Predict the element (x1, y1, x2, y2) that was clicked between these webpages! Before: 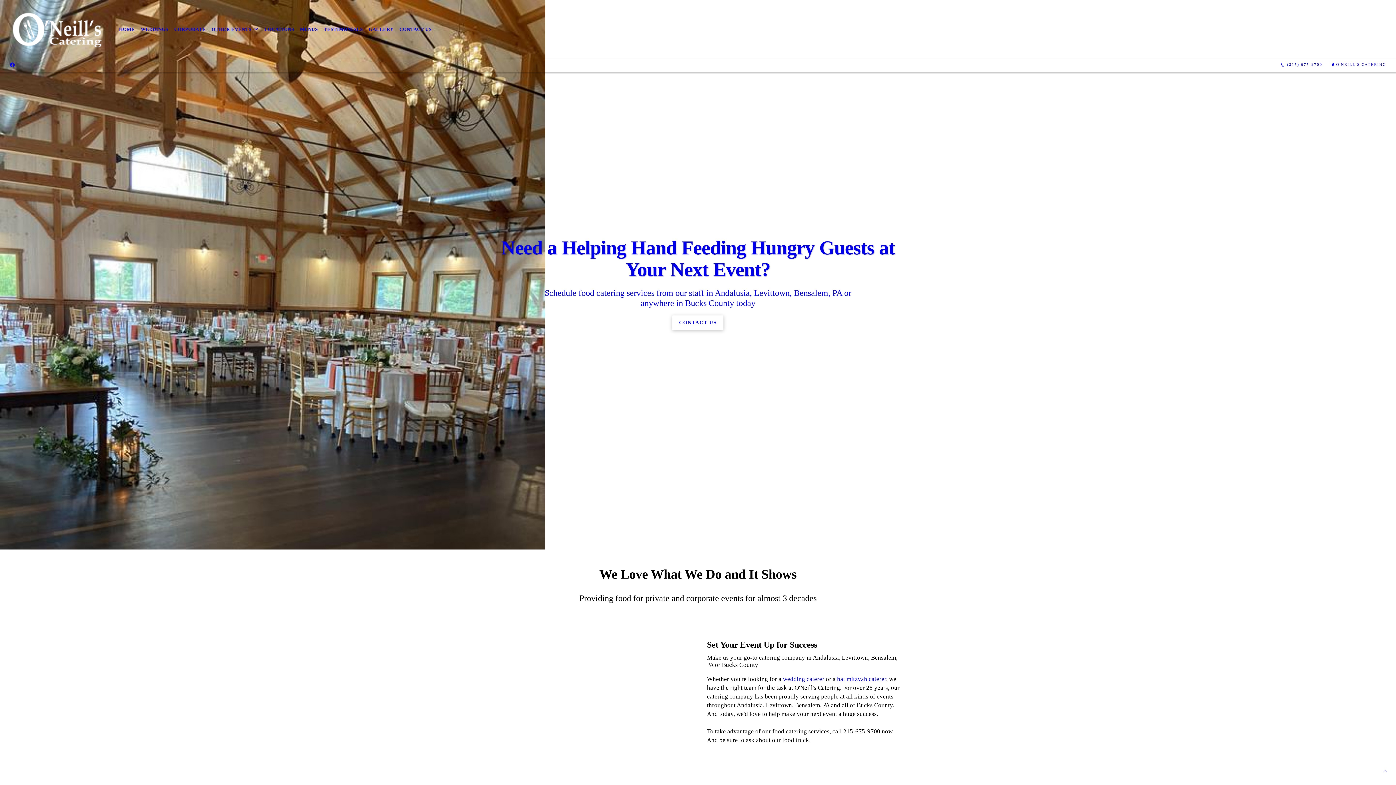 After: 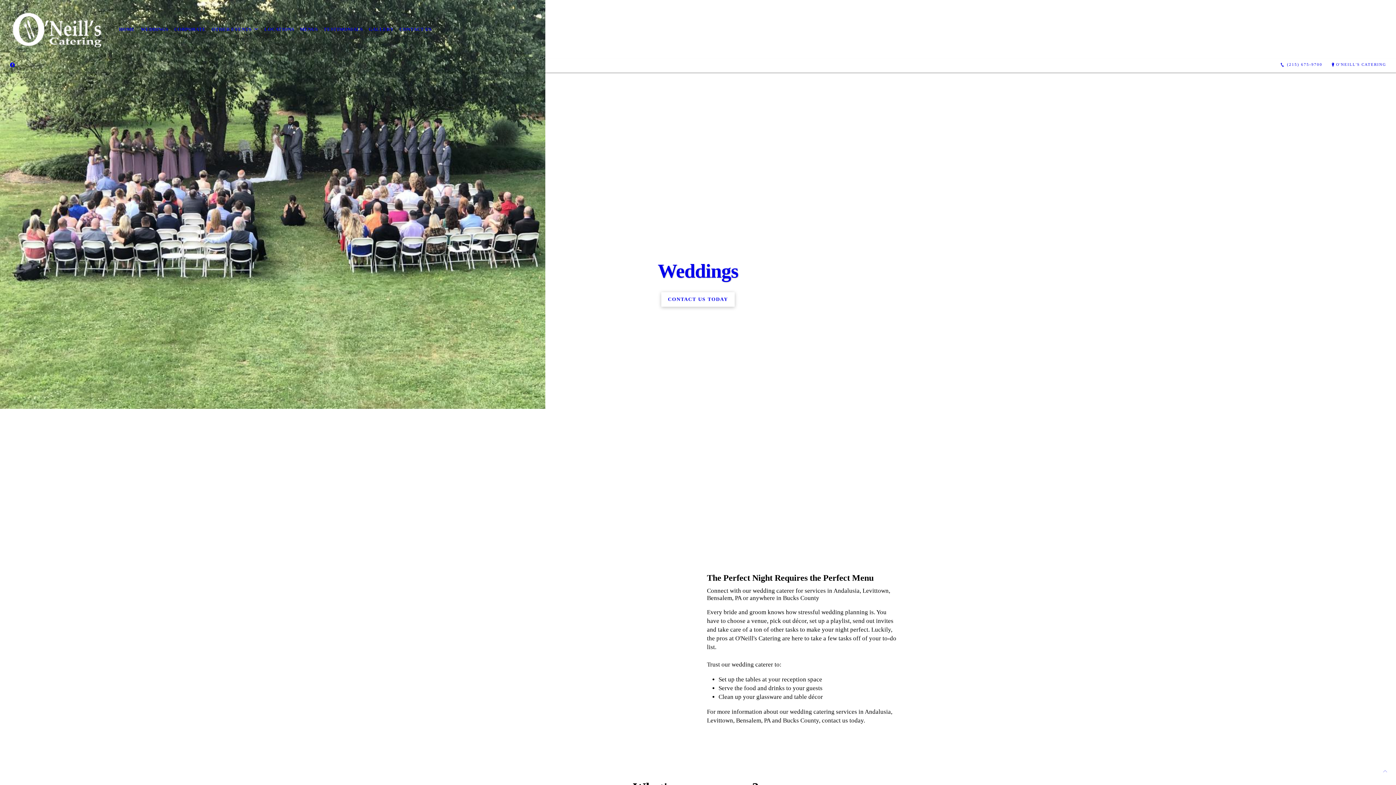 Action: bbox: (783, 676, 824, 682) label: wedding caterer